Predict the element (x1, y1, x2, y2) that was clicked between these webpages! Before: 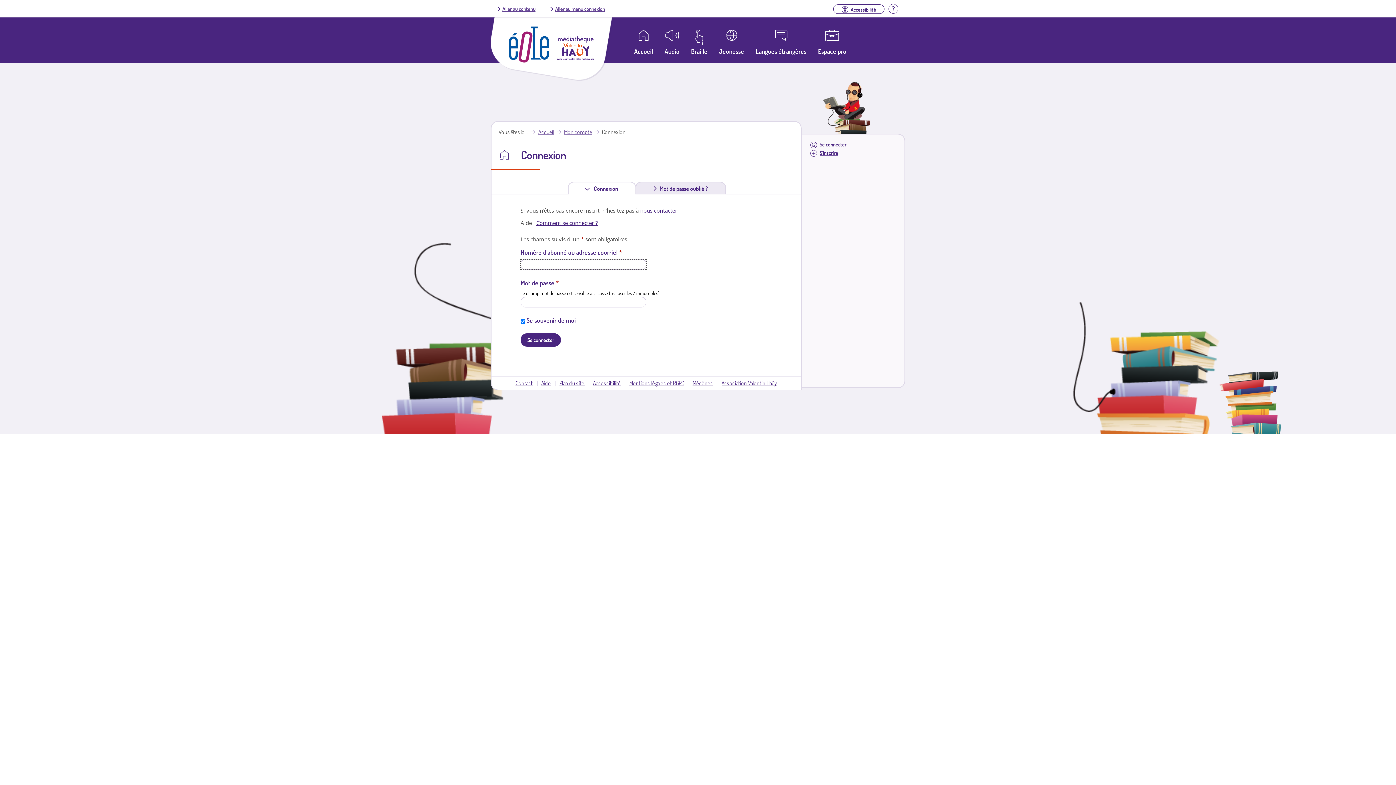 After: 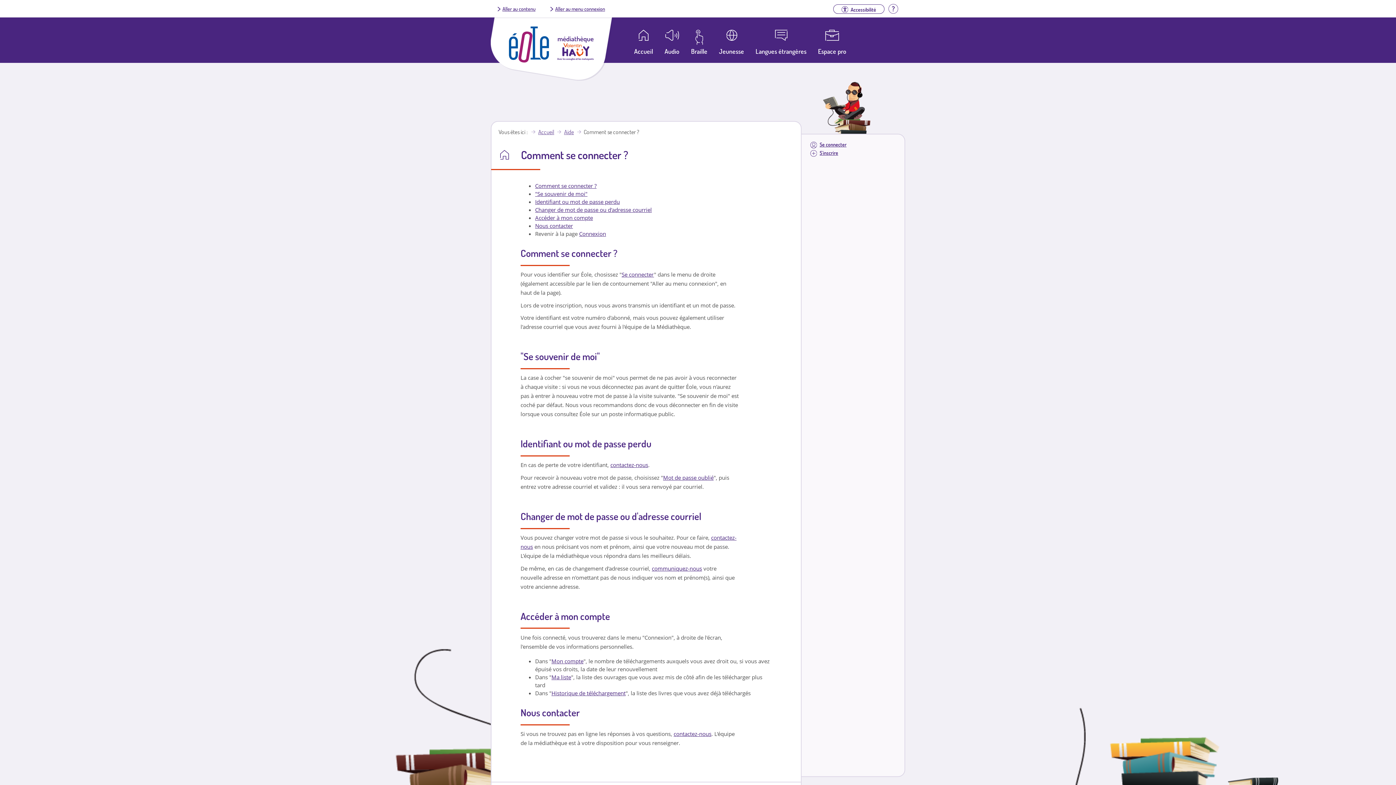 Action: label: Comment se connecter ? bbox: (536, 219, 597, 226)